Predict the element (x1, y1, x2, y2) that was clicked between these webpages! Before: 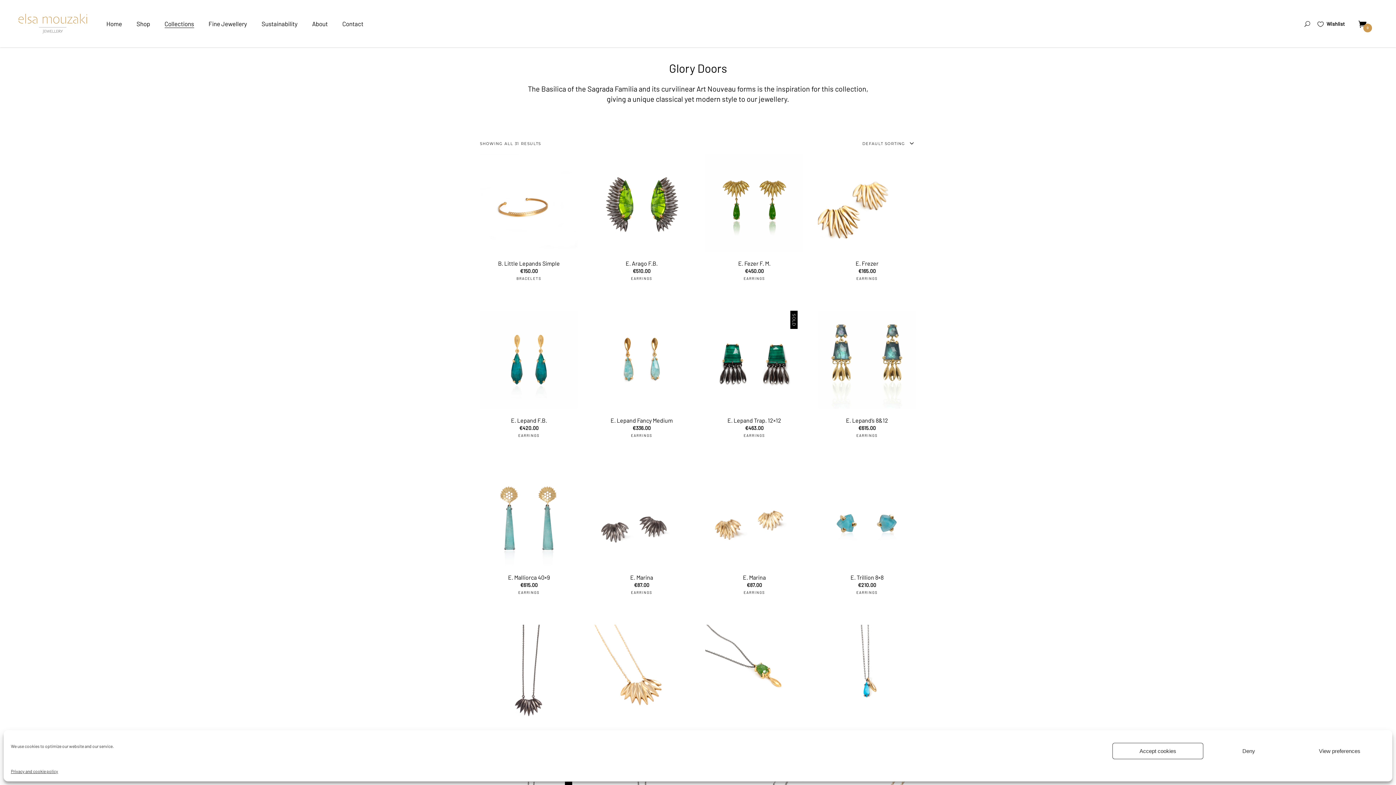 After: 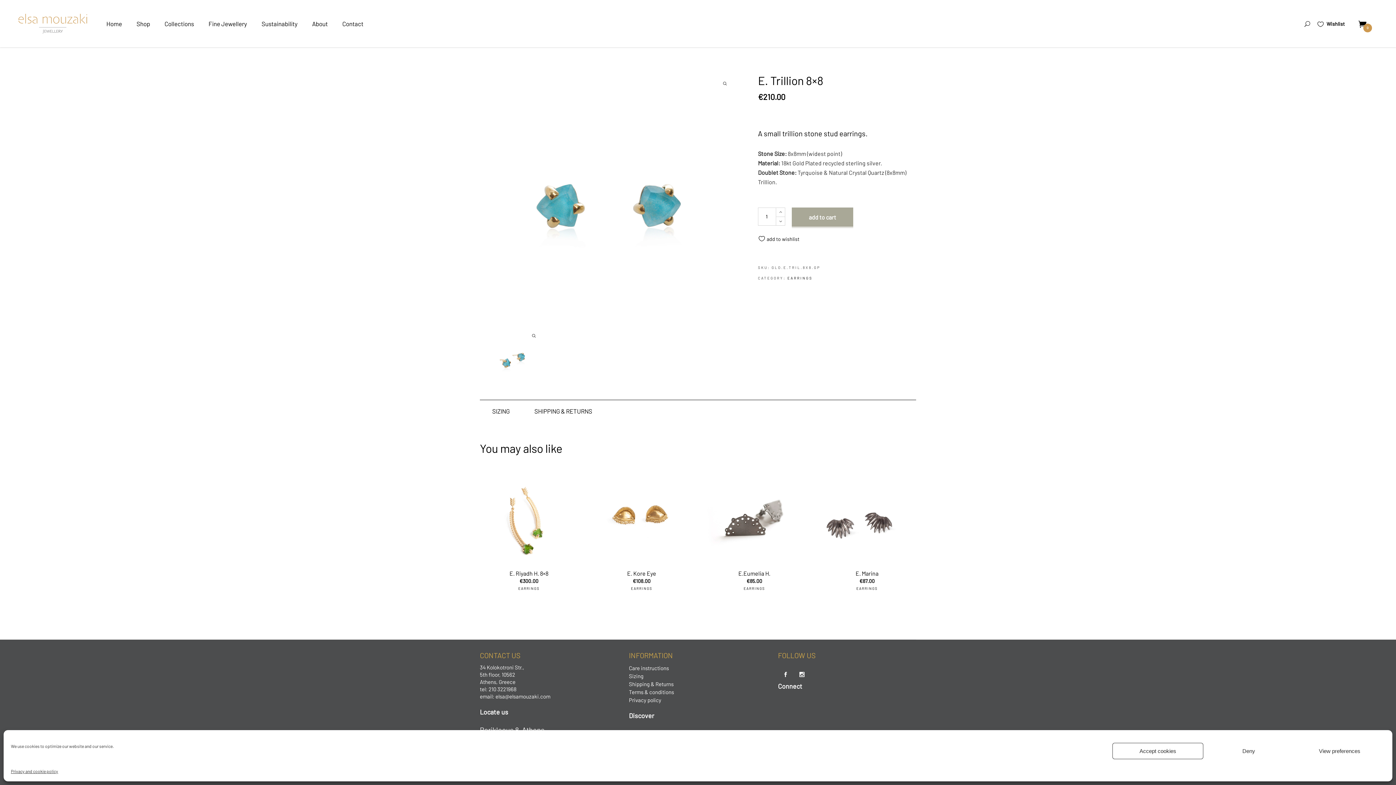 Action: bbox: (818, 468, 916, 566)